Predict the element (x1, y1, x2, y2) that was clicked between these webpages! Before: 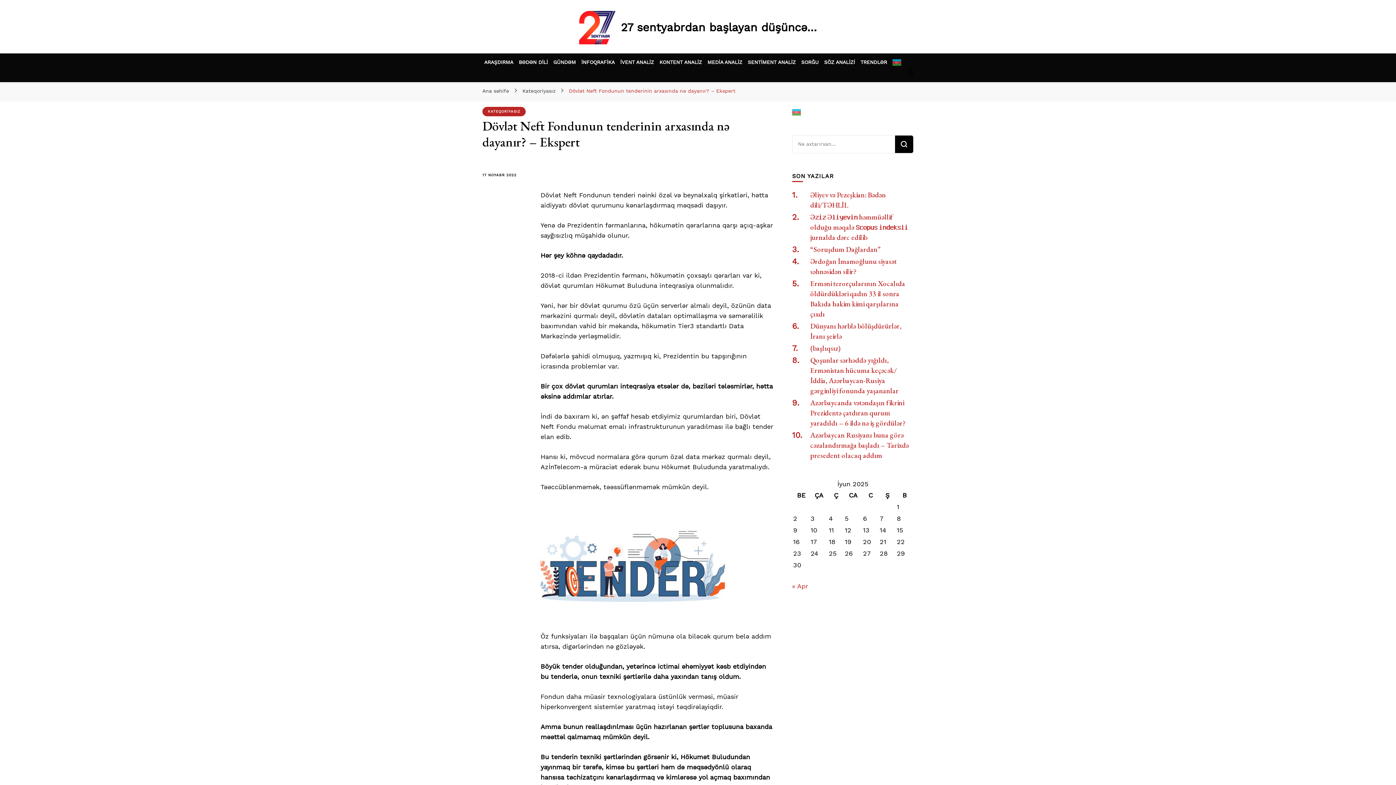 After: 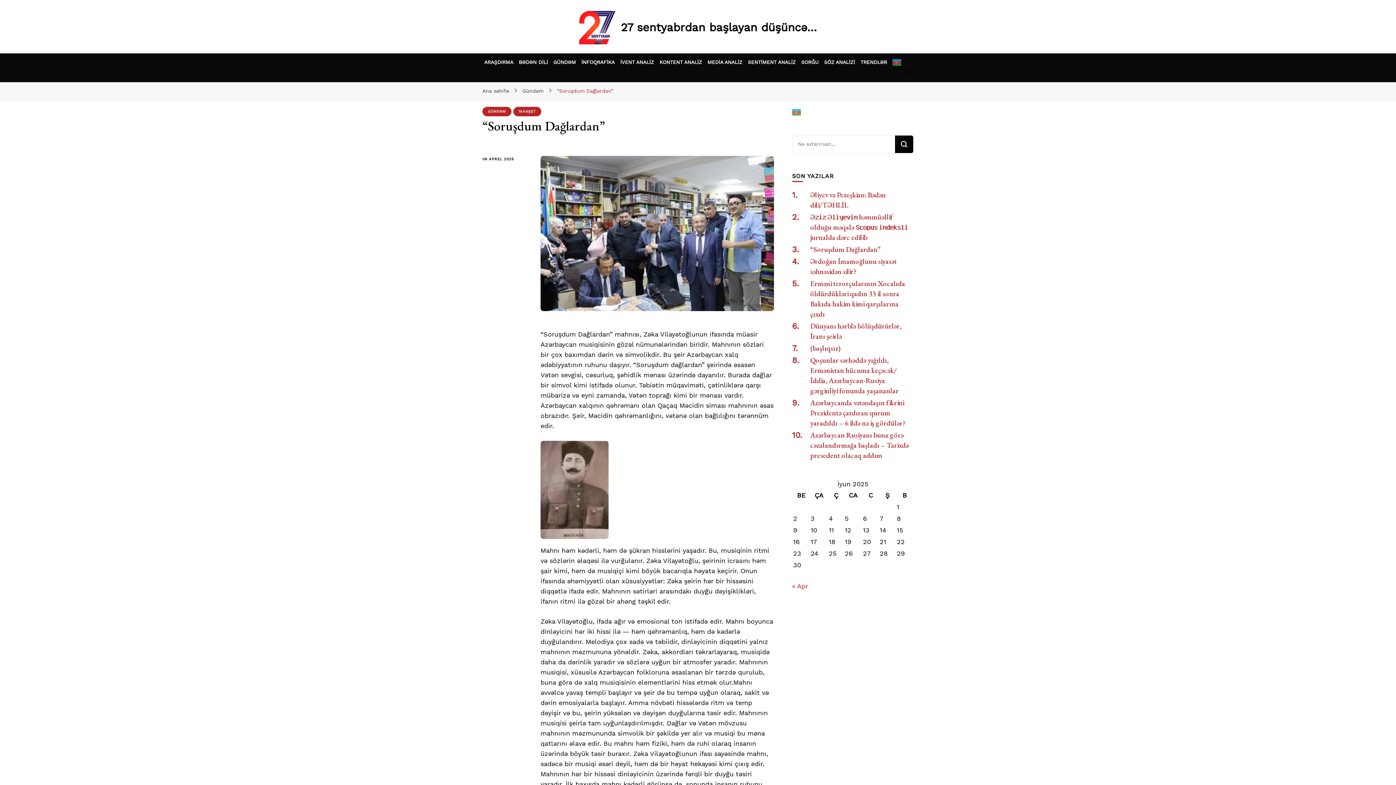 Action: bbox: (810, 244, 881, 254) label: “Soruşdum Dağlardan”